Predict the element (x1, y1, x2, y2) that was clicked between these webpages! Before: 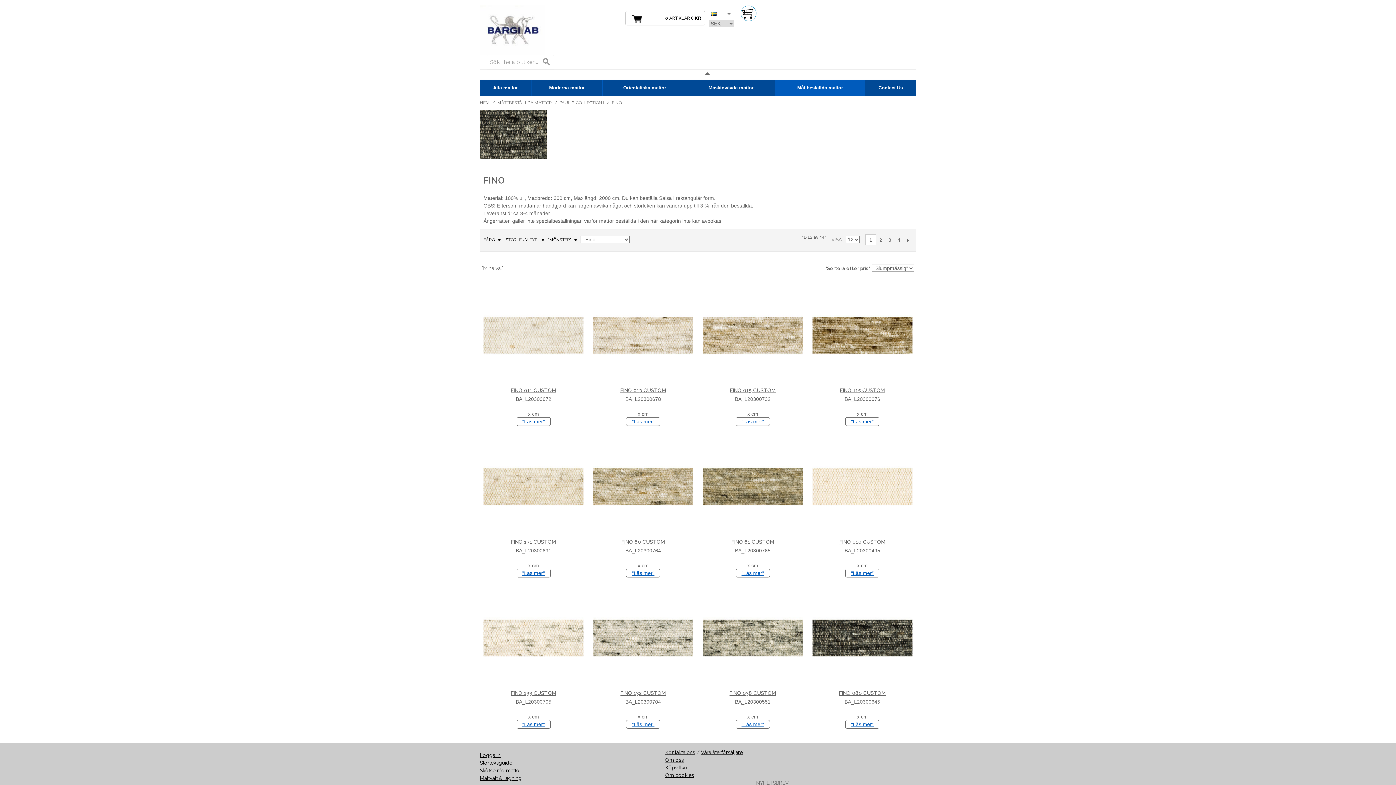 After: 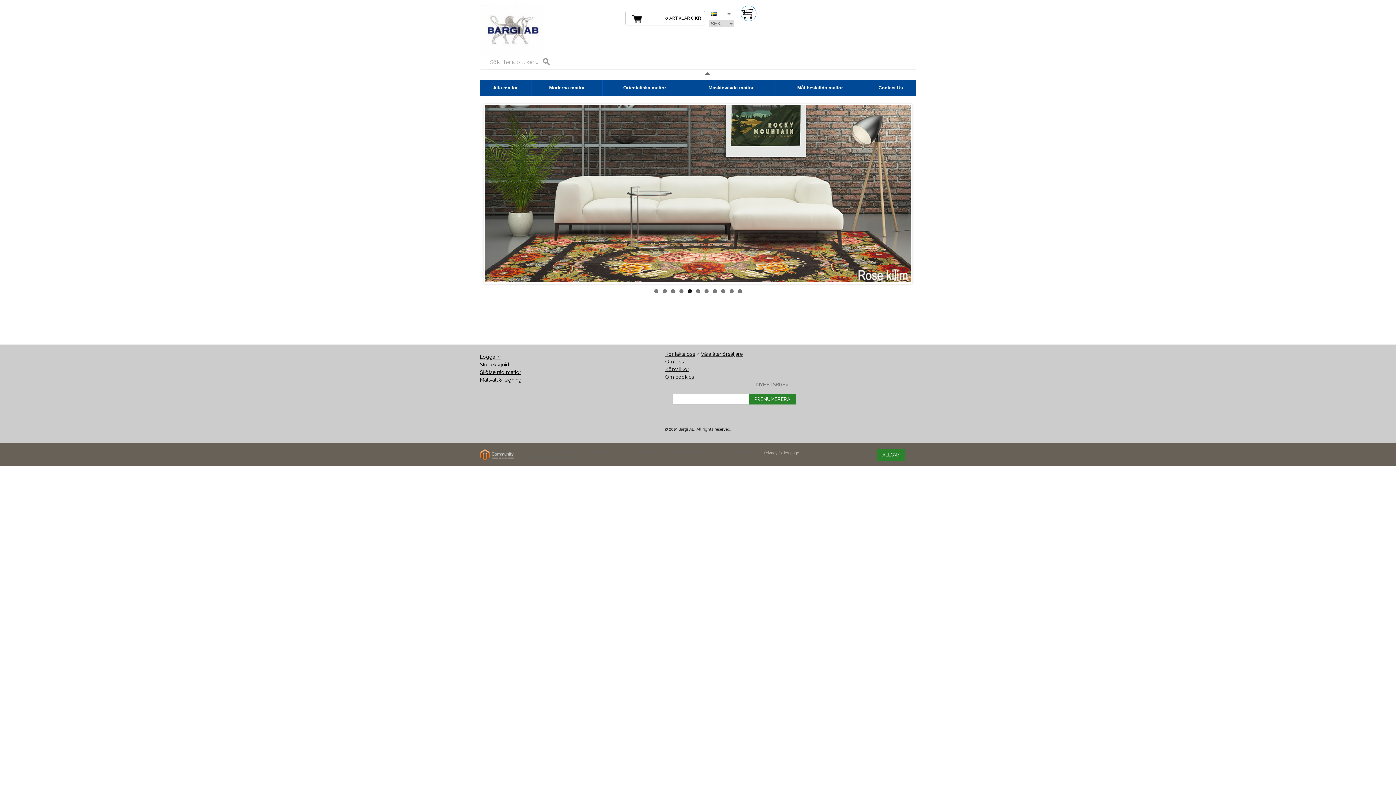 Action: bbox: (480, 99, 489, 106) label: HEM